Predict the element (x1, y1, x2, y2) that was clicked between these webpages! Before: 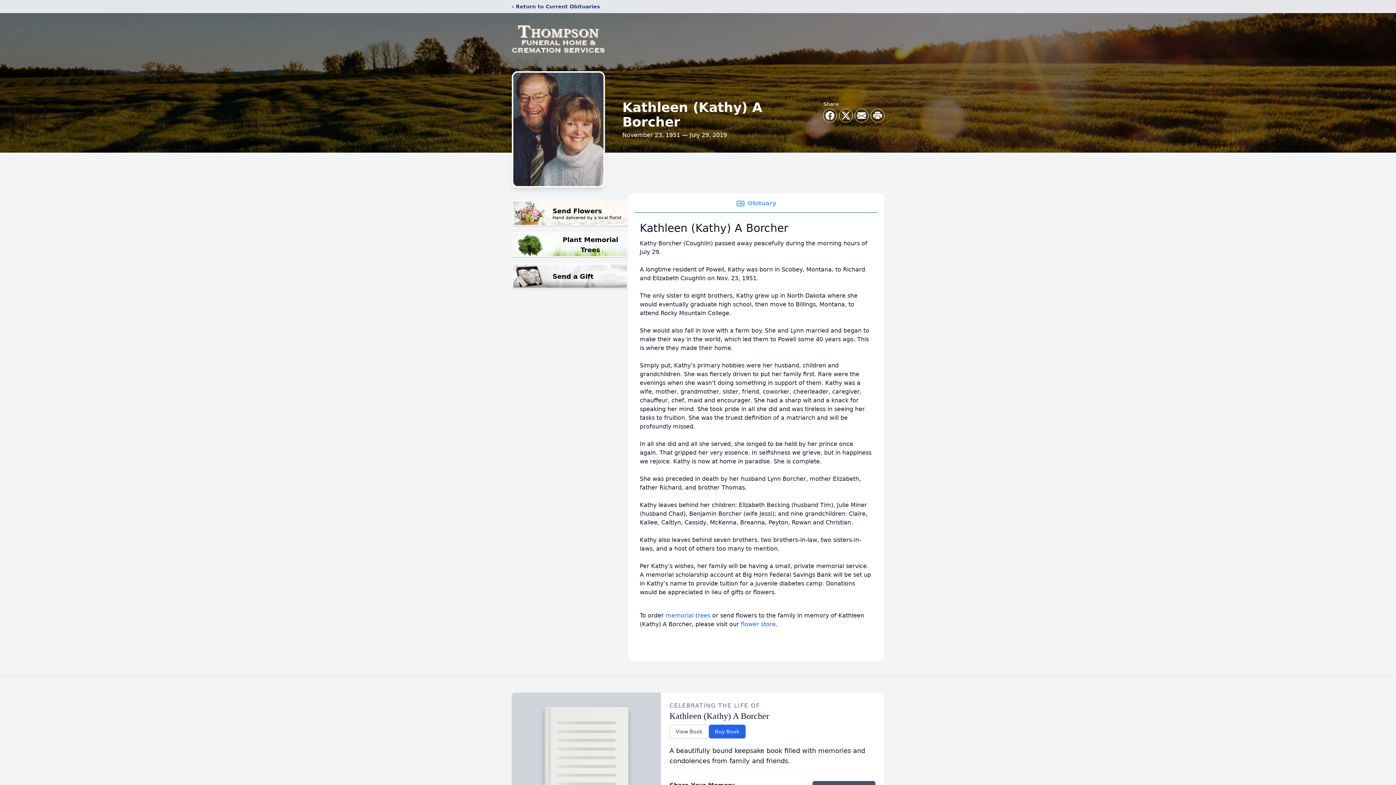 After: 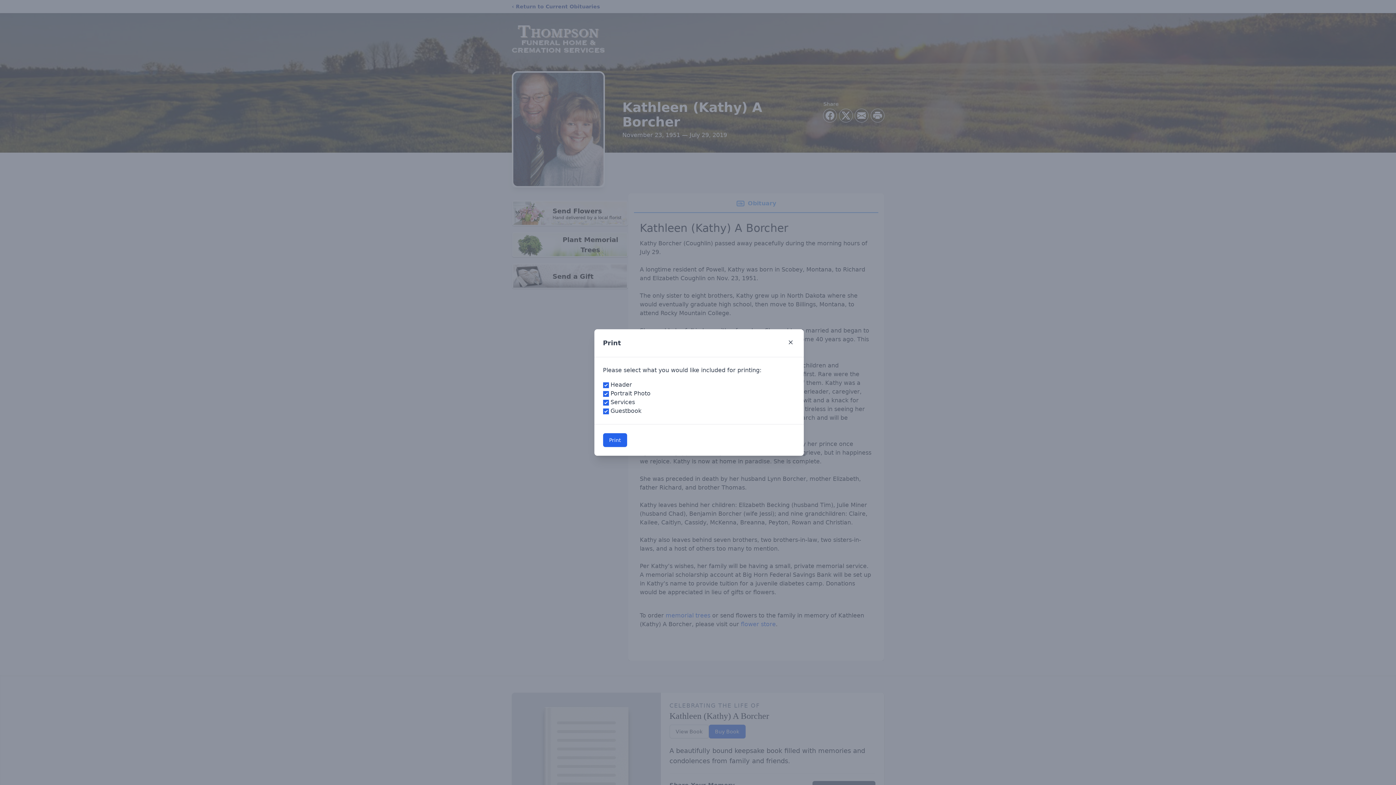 Action: bbox: (871, 109, 884, 122) label: Print Obituary